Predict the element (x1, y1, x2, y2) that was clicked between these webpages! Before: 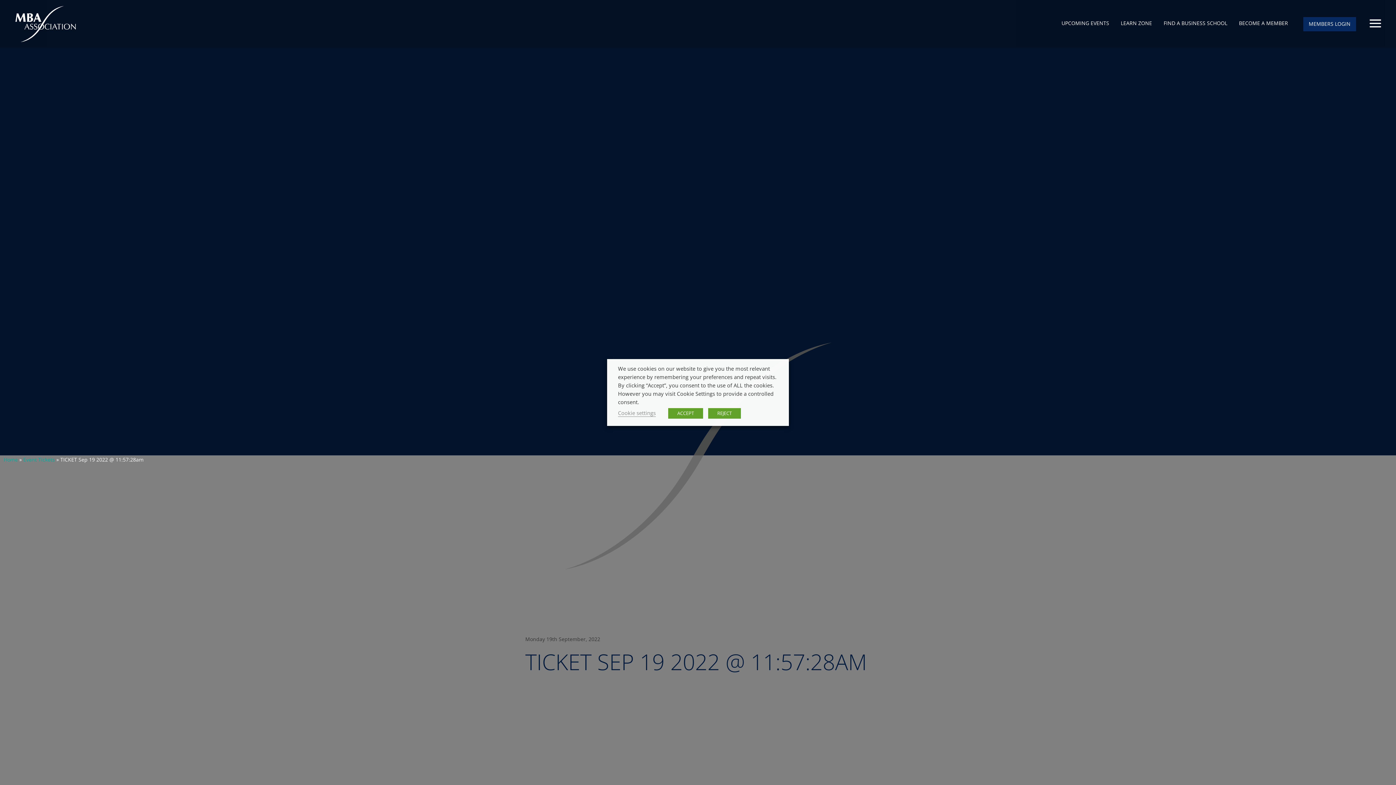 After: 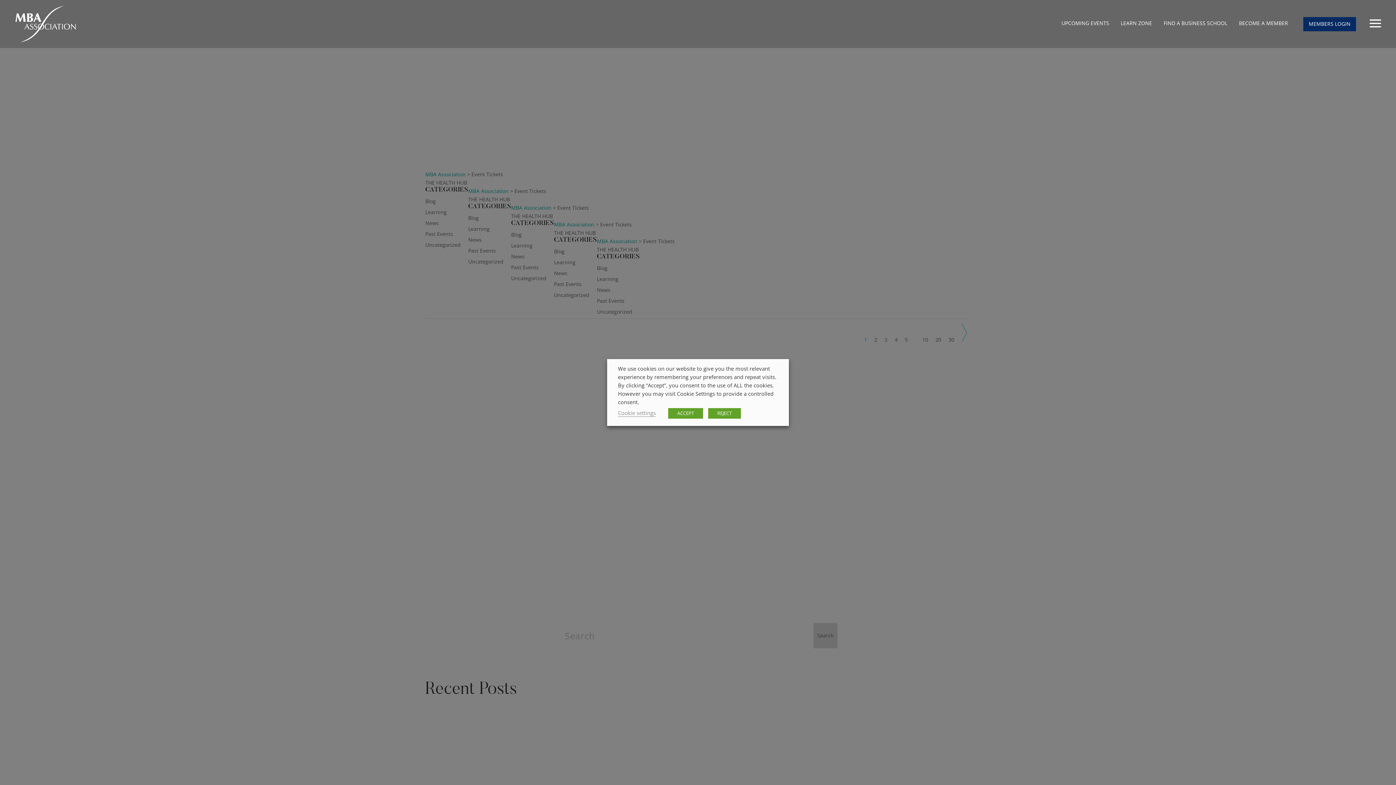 Action: bbox: (23, 456, 54, 463) label: Event Tickets